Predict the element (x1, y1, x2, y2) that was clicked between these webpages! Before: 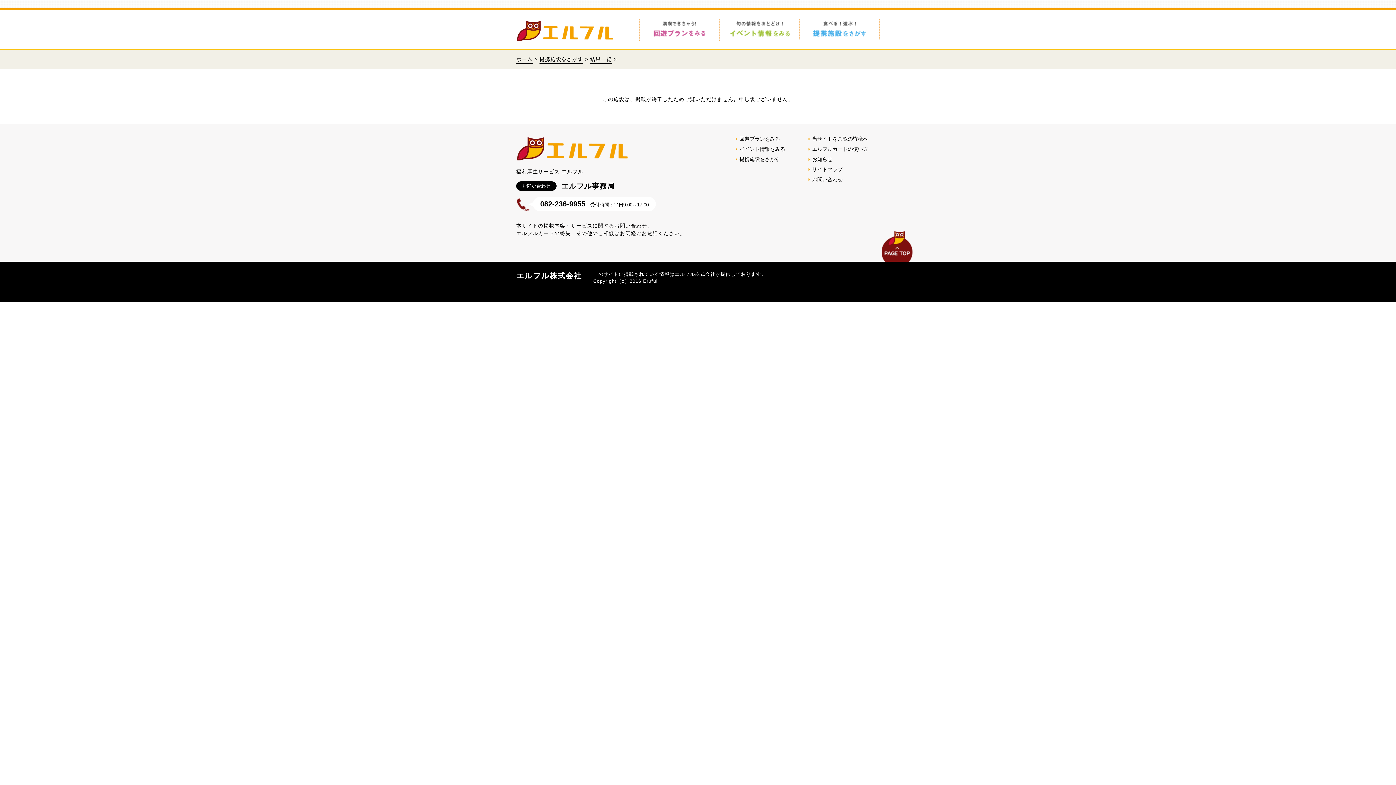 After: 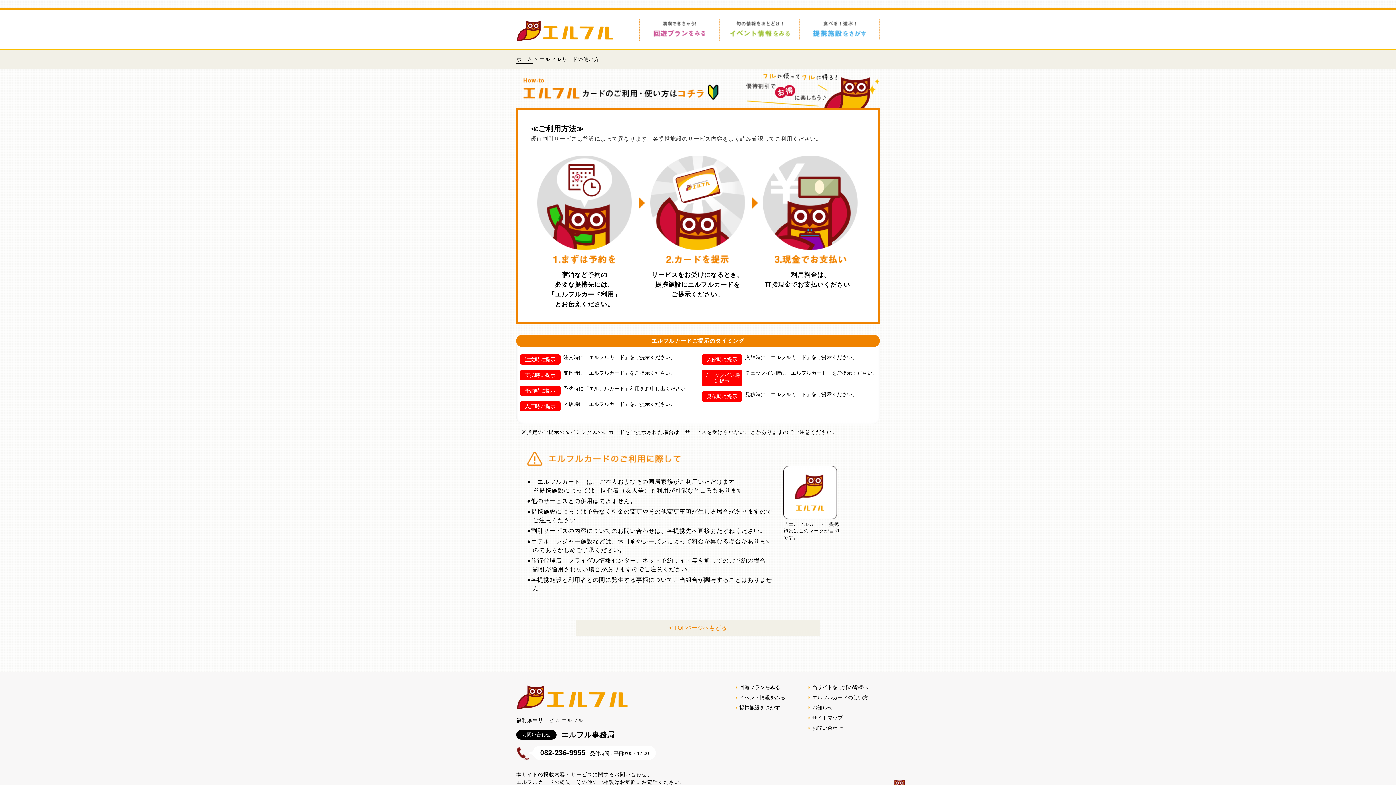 Action: label: エルフルカードの使い方 bbox: (807, 144, 868, 154)